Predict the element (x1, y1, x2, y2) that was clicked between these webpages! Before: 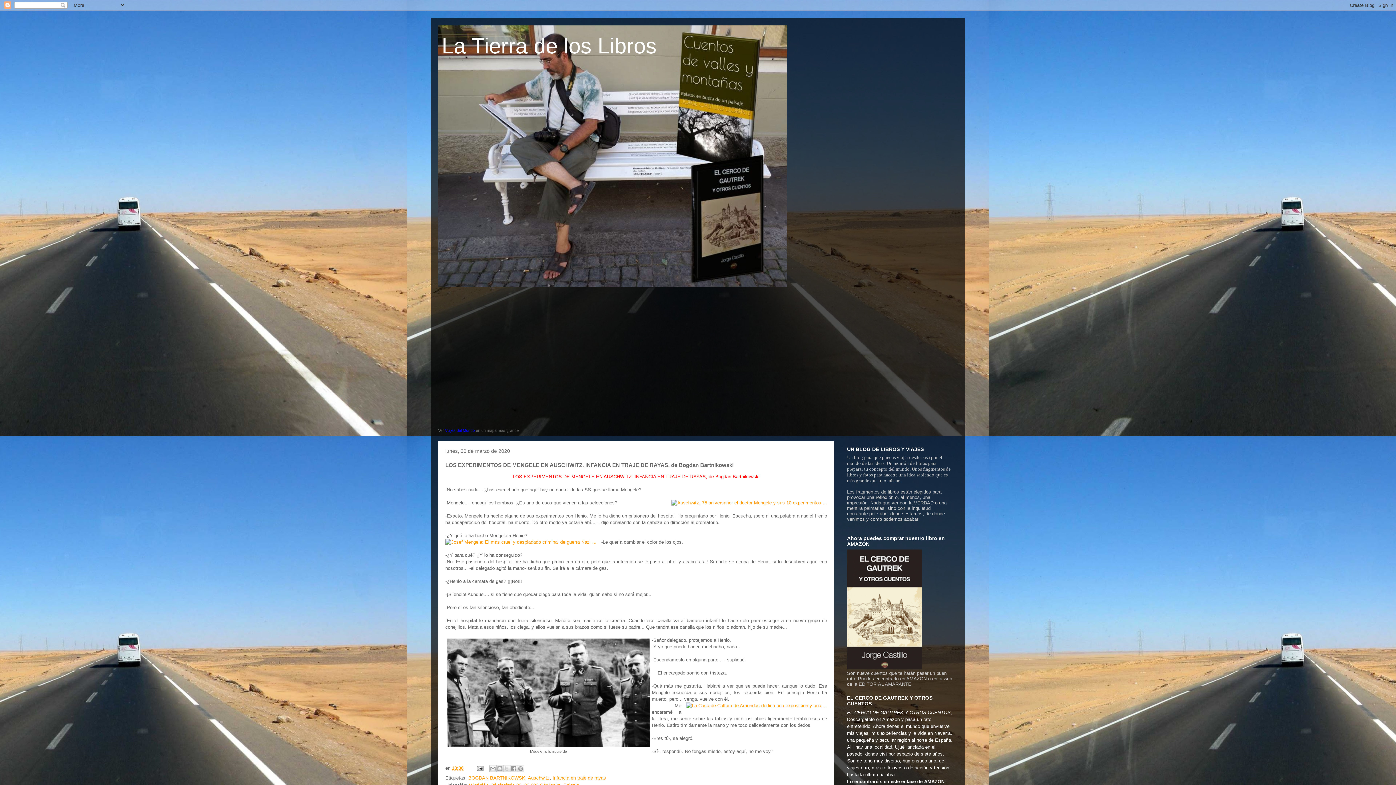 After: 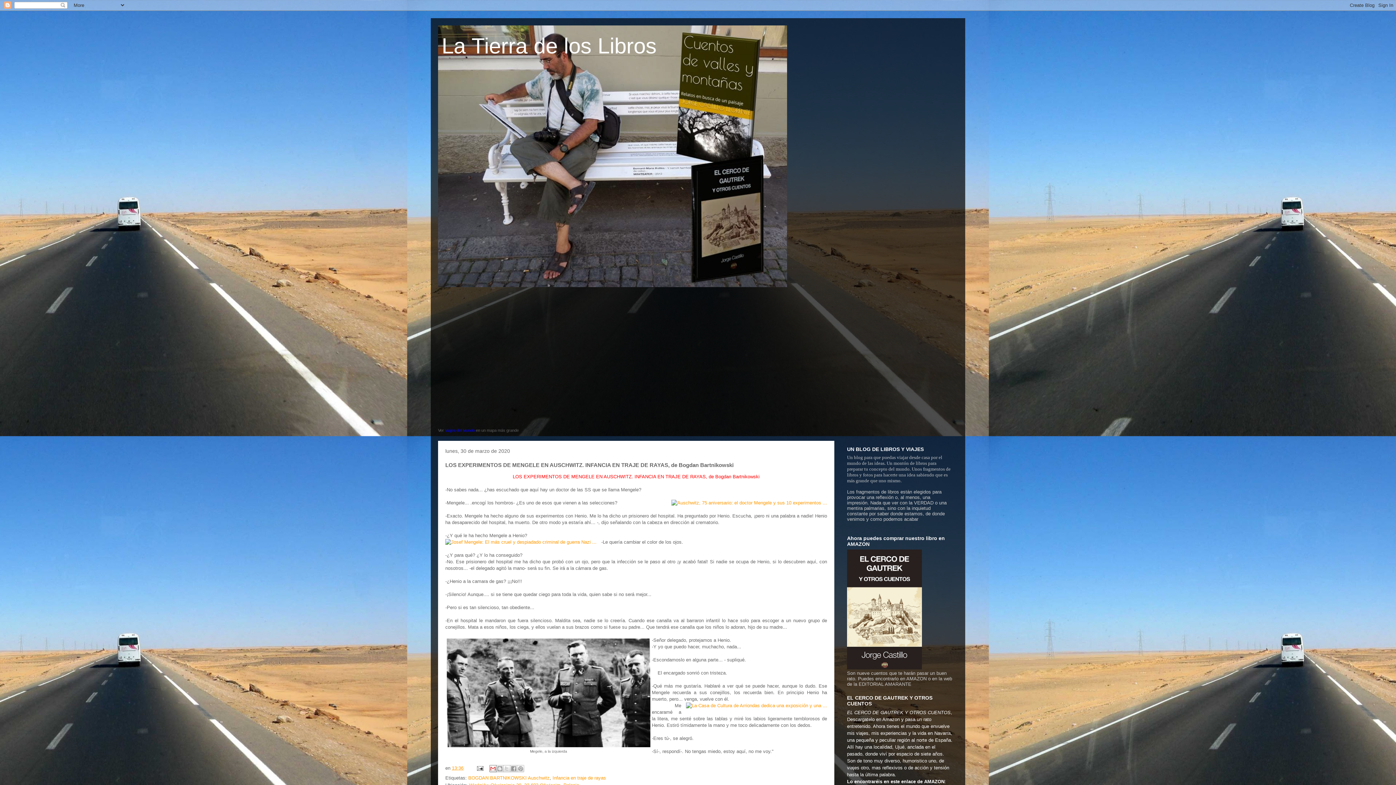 Action: label: Enviar por correo electrónico bbox: (489, 765, 496, 772)